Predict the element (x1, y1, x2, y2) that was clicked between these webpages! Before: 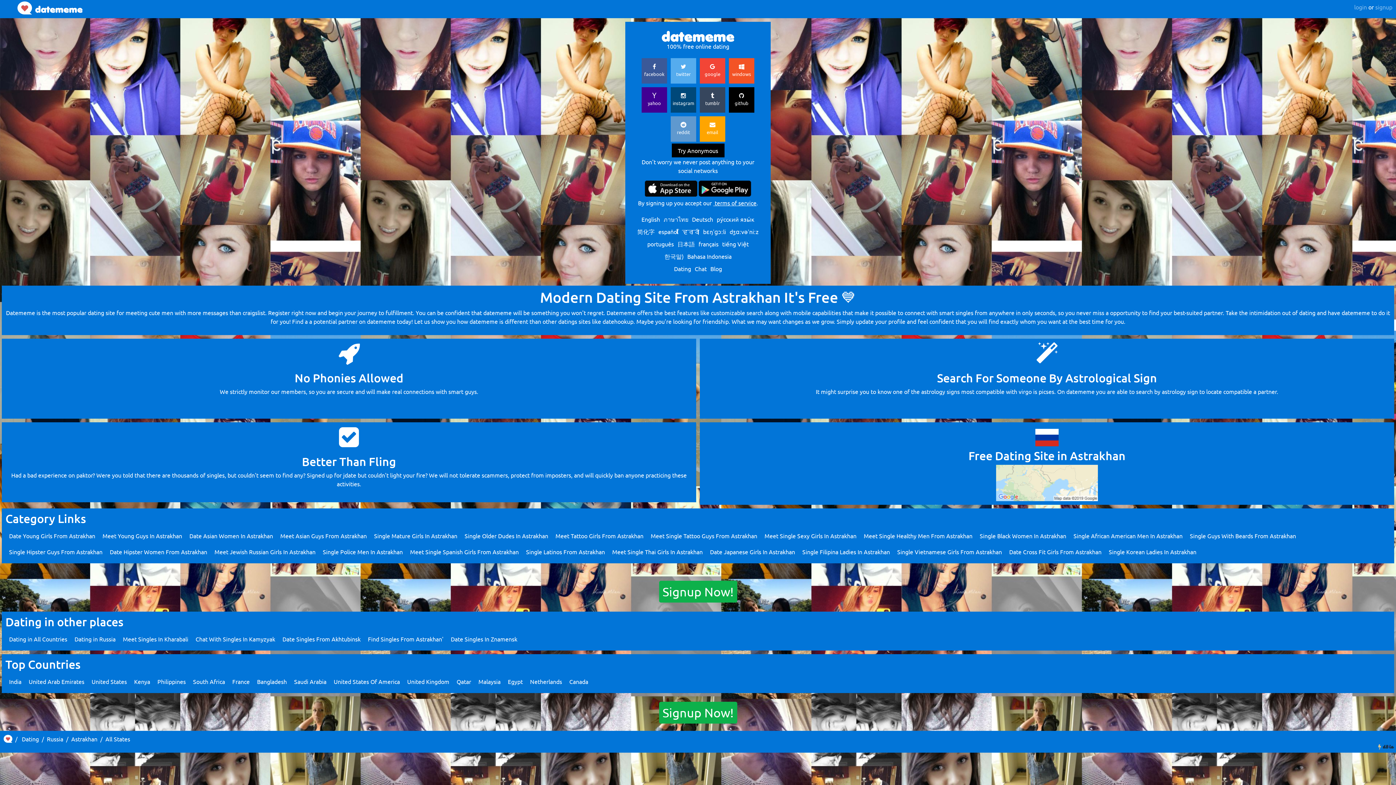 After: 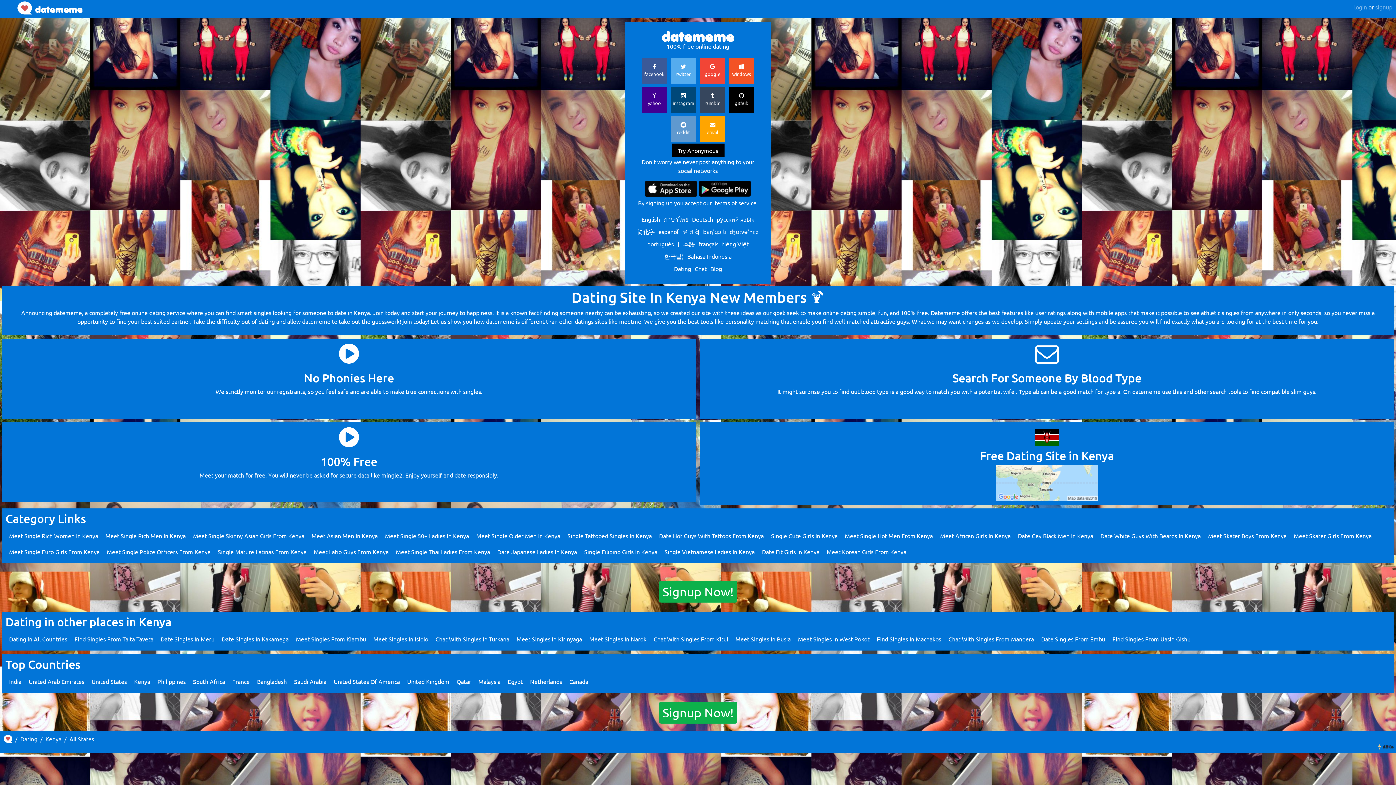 Action: label: Kenya bbox: (134, 678, 150, 685)